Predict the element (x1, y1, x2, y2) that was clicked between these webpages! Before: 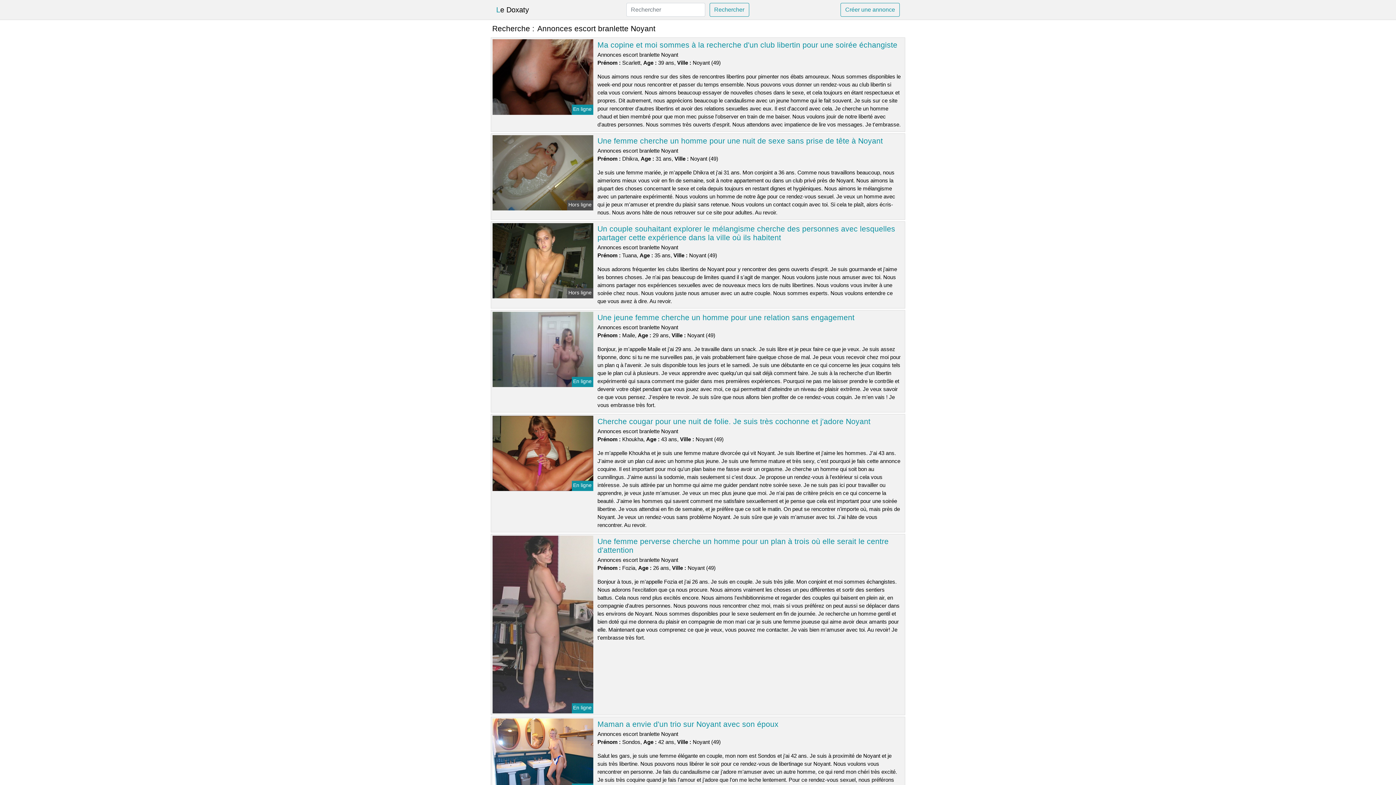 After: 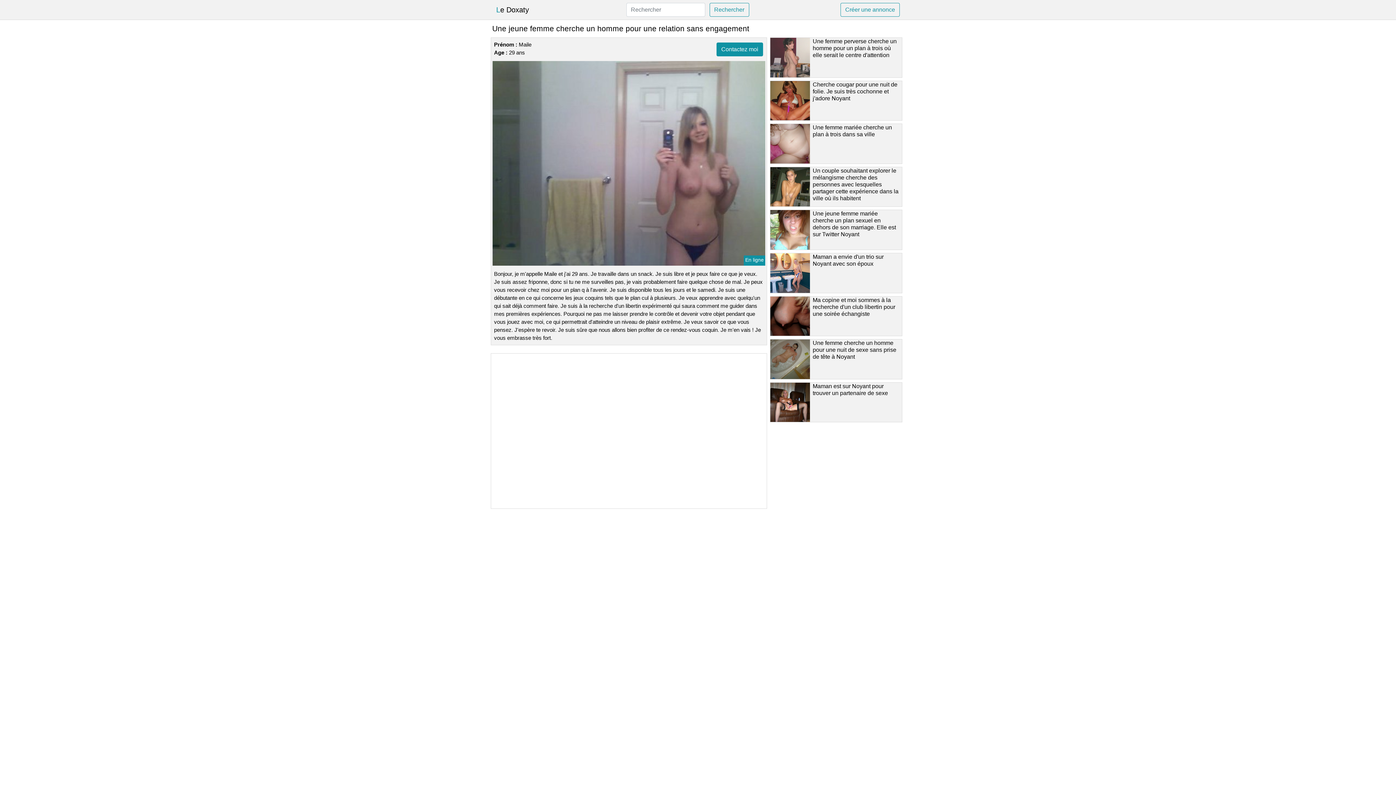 Action: label: Une jeune femme cherche un homme pour une relation sans engagement bbox: (597, 313, 854, 321)